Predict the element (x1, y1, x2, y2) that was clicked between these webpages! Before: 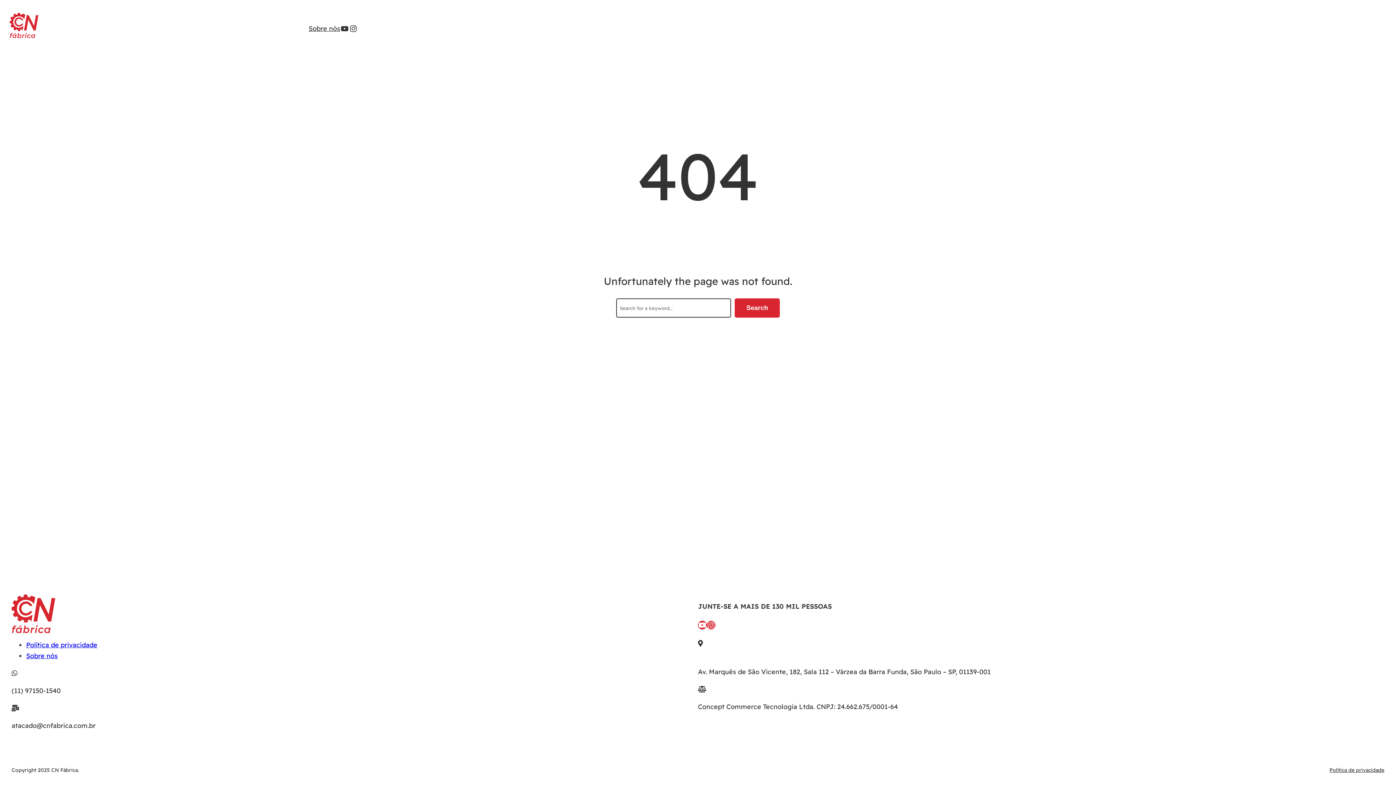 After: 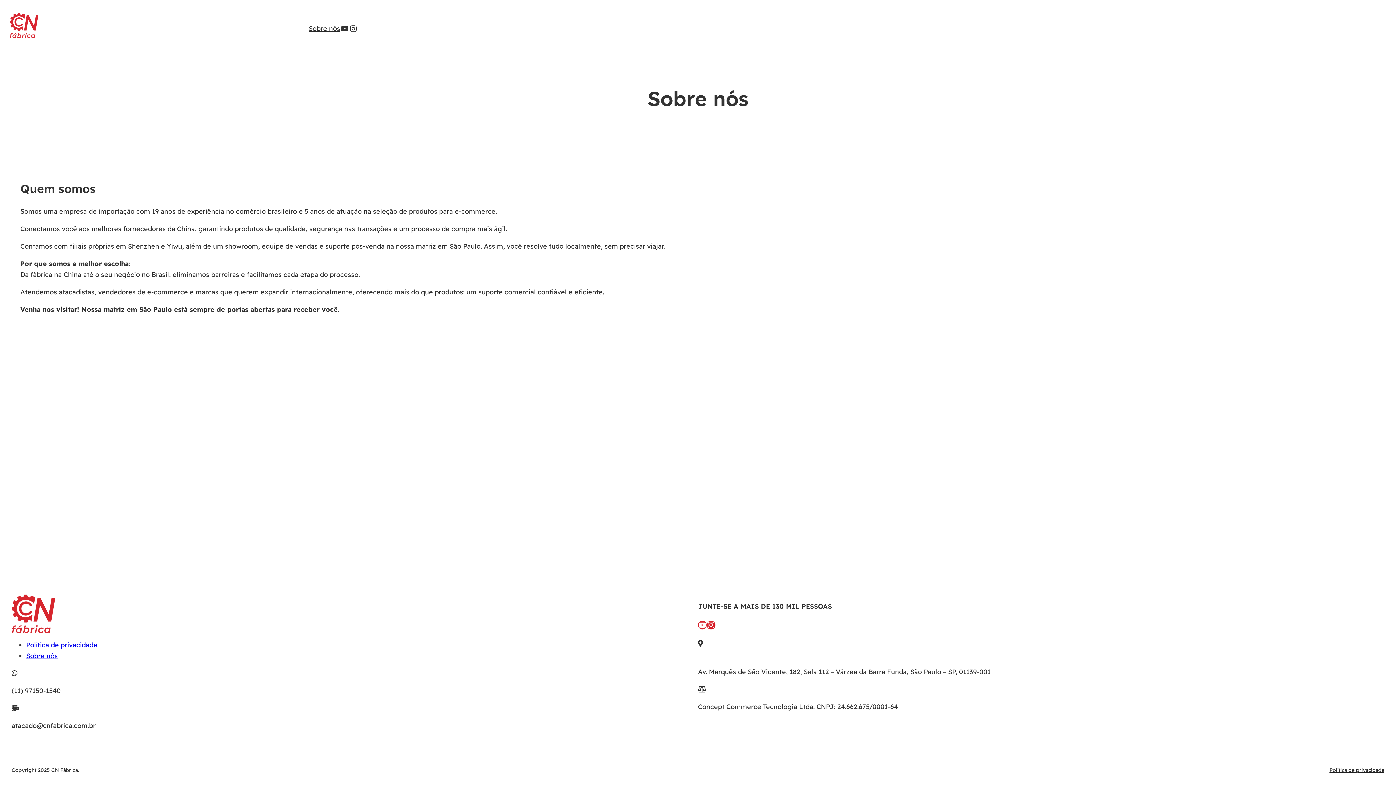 Action: bbox: (308, 23, 340, 34) label: Sobre nós